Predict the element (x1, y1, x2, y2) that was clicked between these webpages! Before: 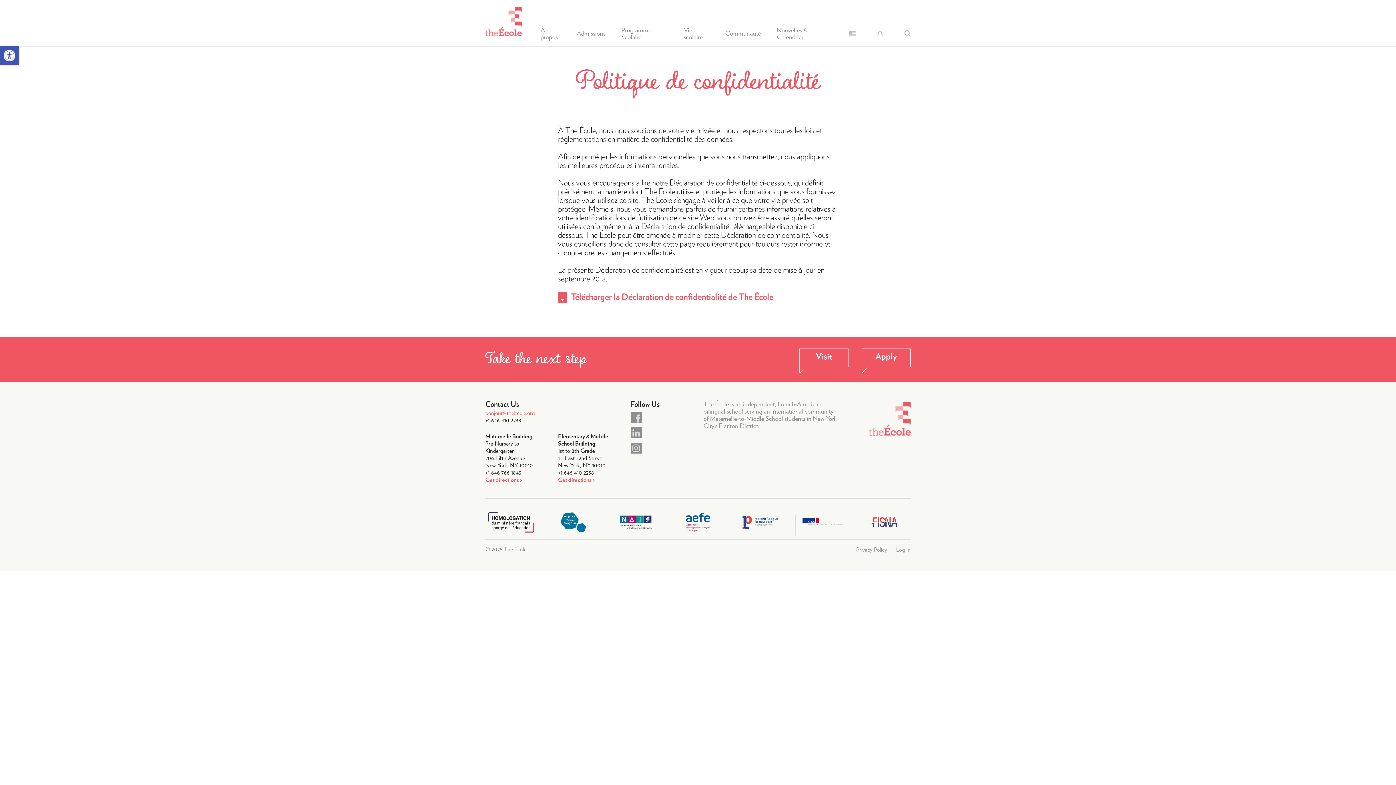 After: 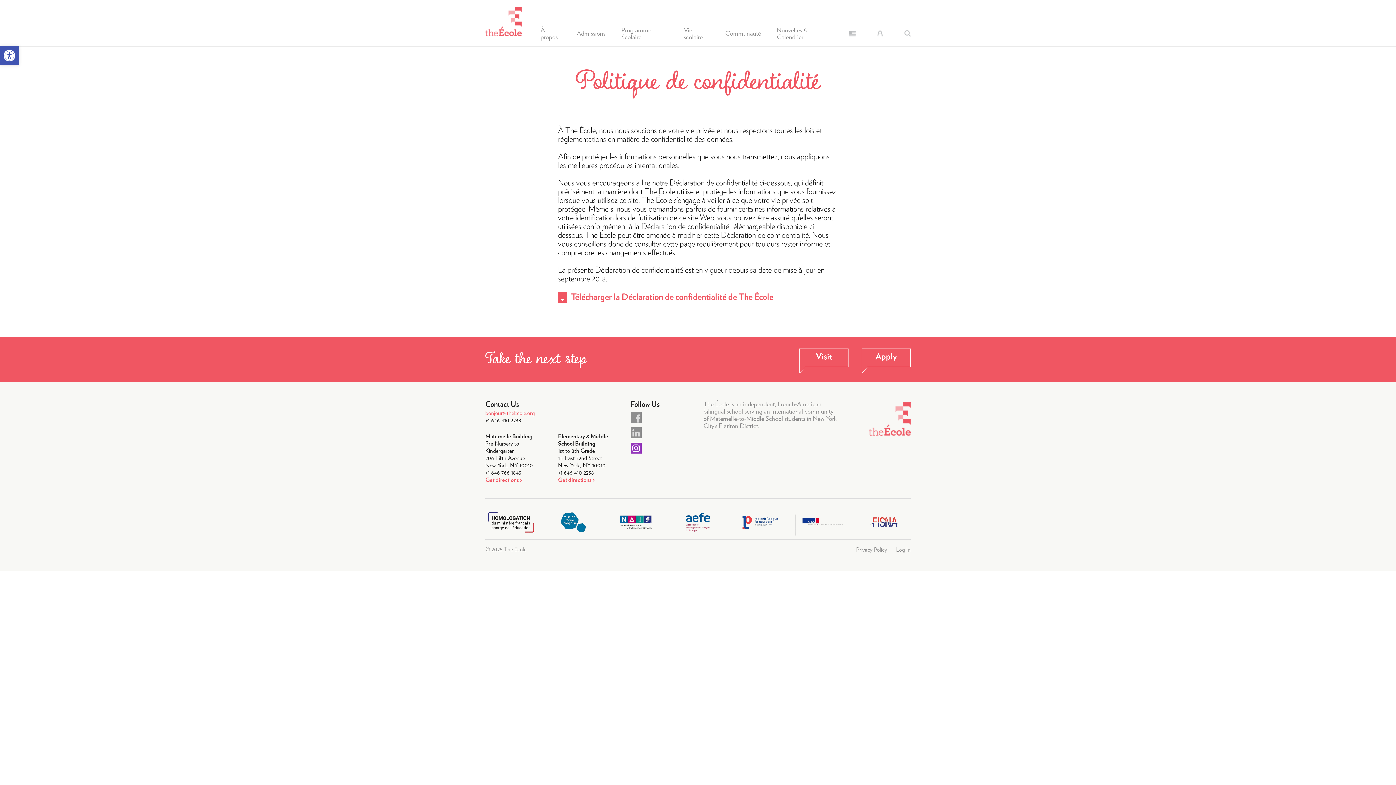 Action: bbox: (630, 442, 641, 453) label: instagram